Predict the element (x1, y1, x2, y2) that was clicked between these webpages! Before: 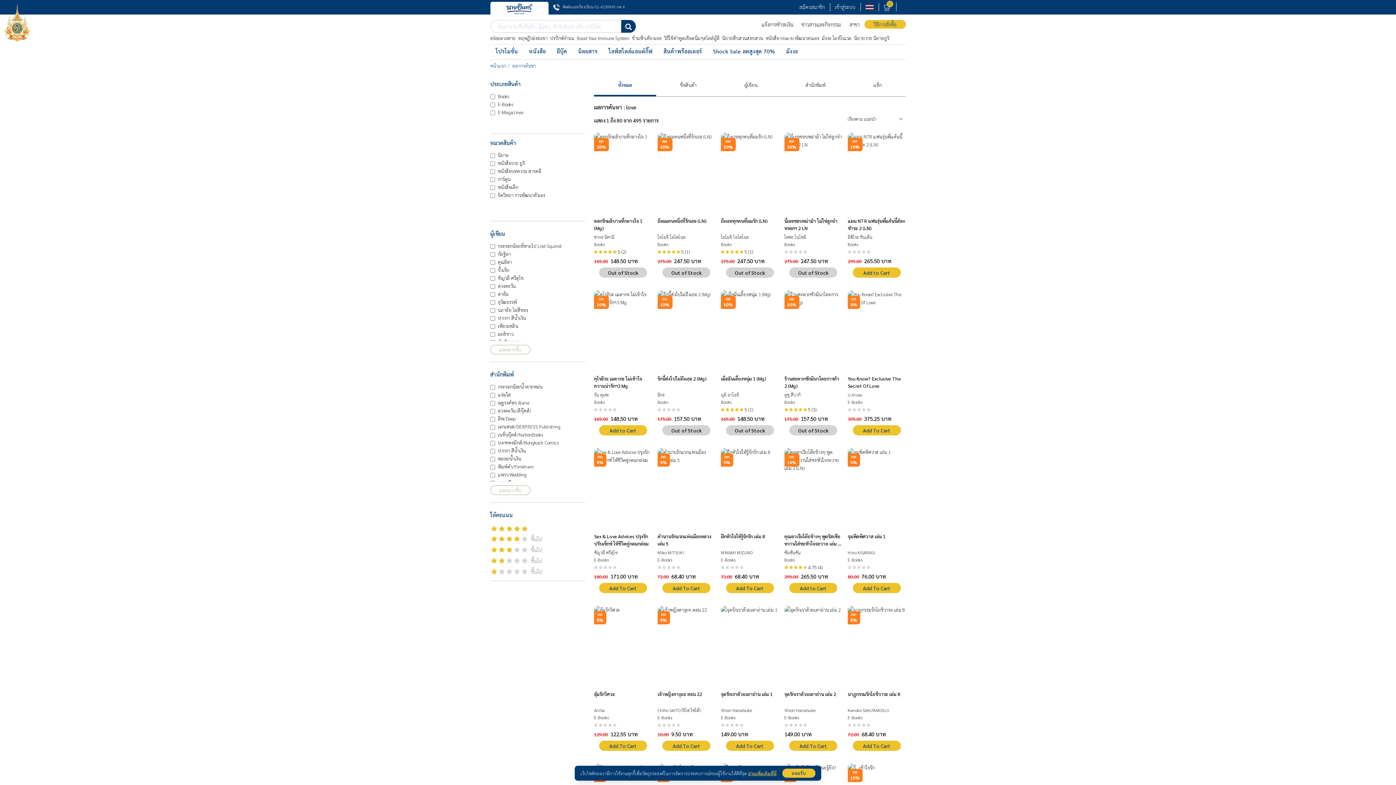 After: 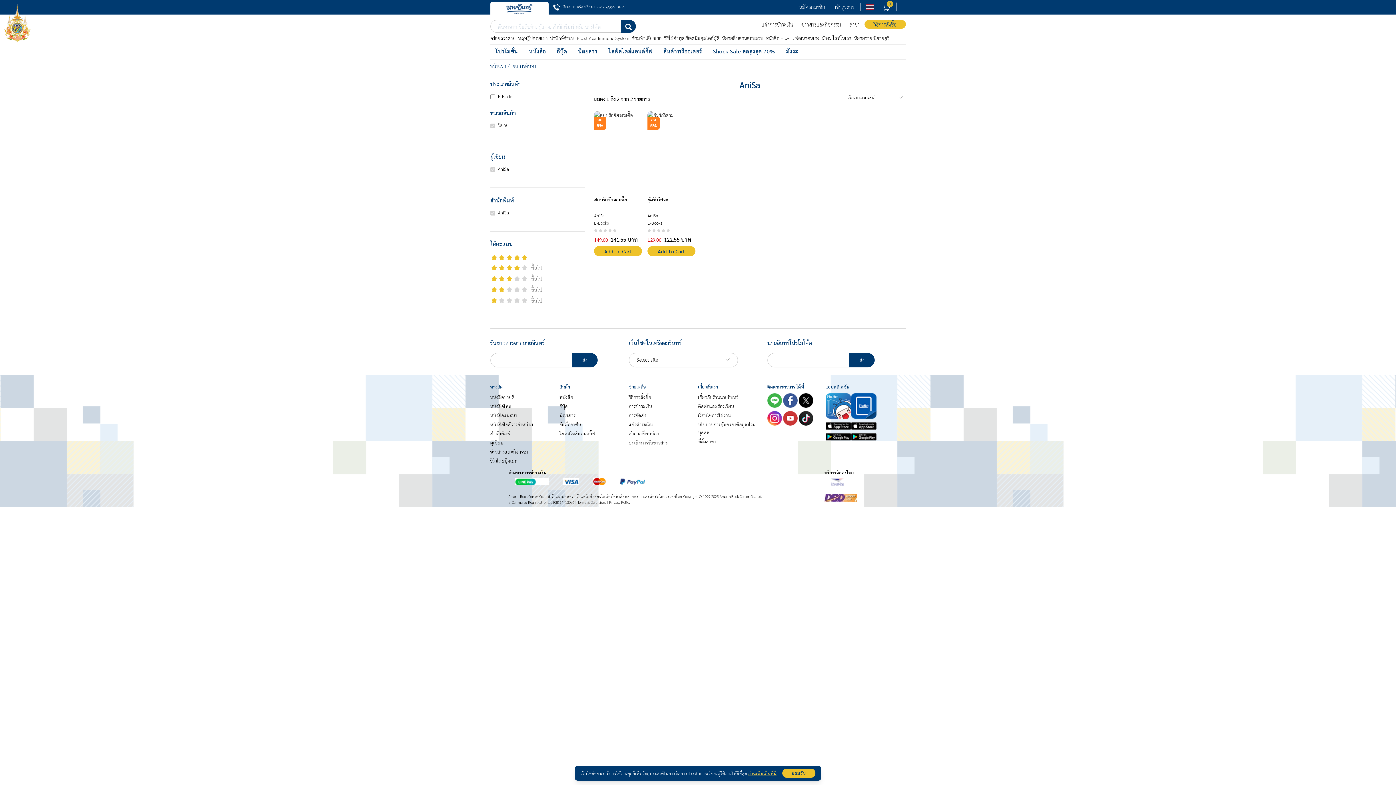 Action: label: AniSa bbox: (594, 706, 652, 714)